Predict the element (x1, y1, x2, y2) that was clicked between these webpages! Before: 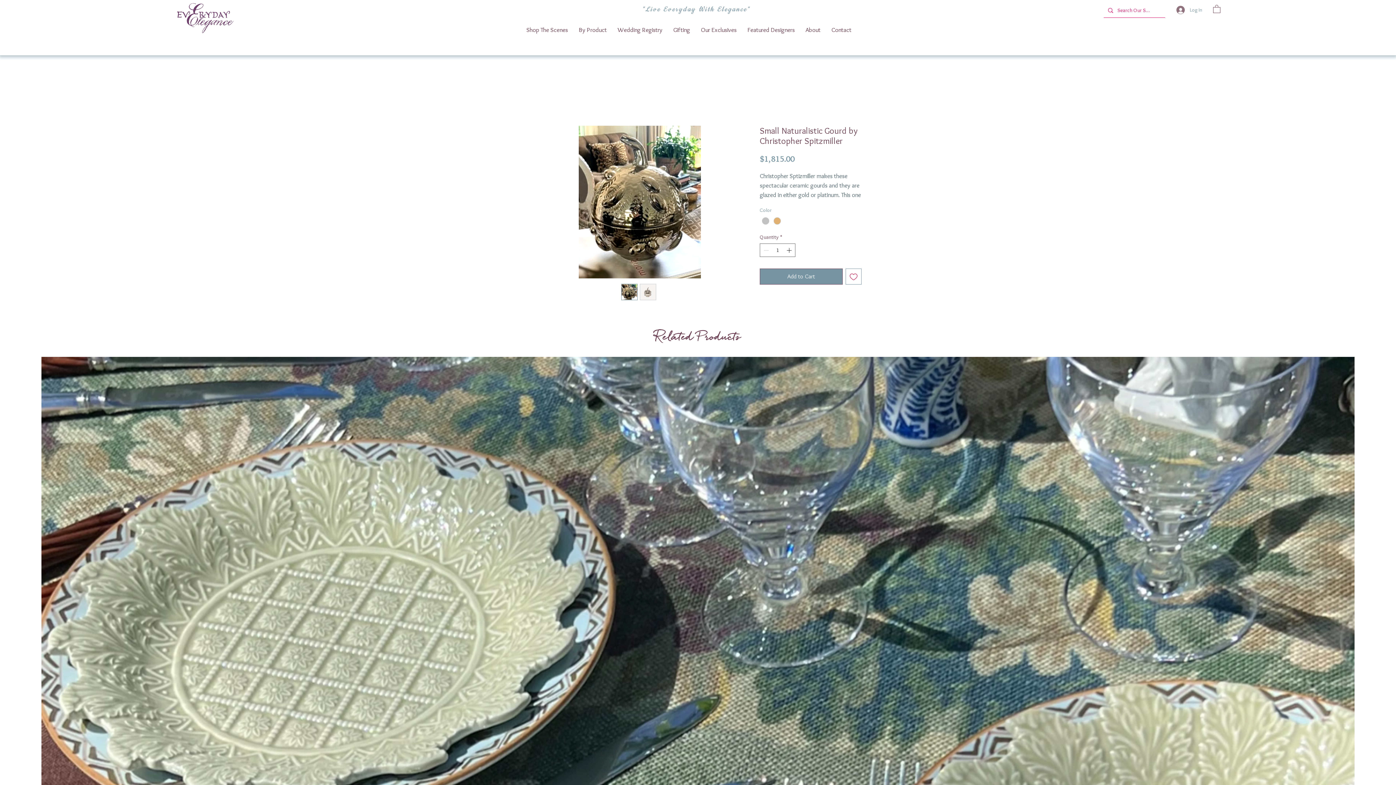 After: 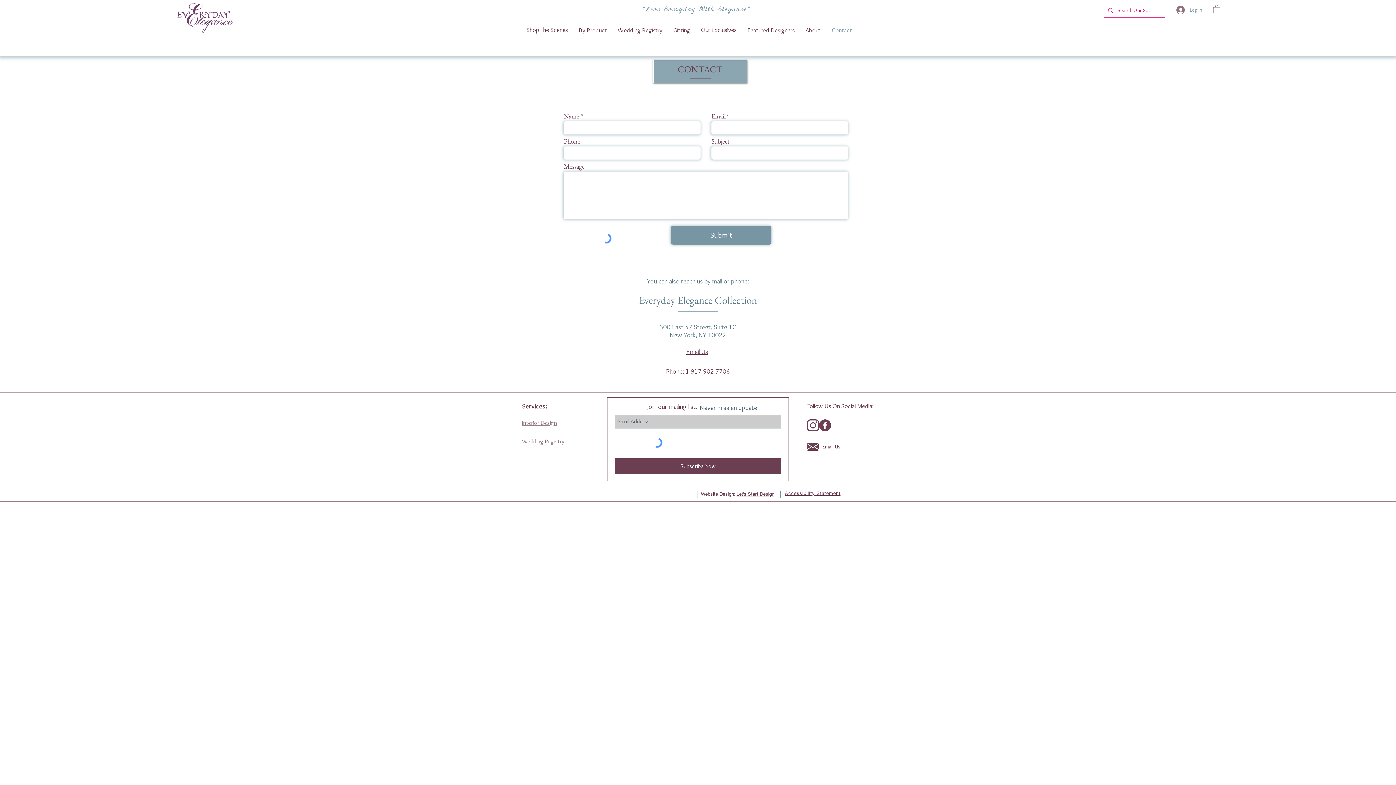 Action: bbox: (828, 23, 855, 36) label: Contact